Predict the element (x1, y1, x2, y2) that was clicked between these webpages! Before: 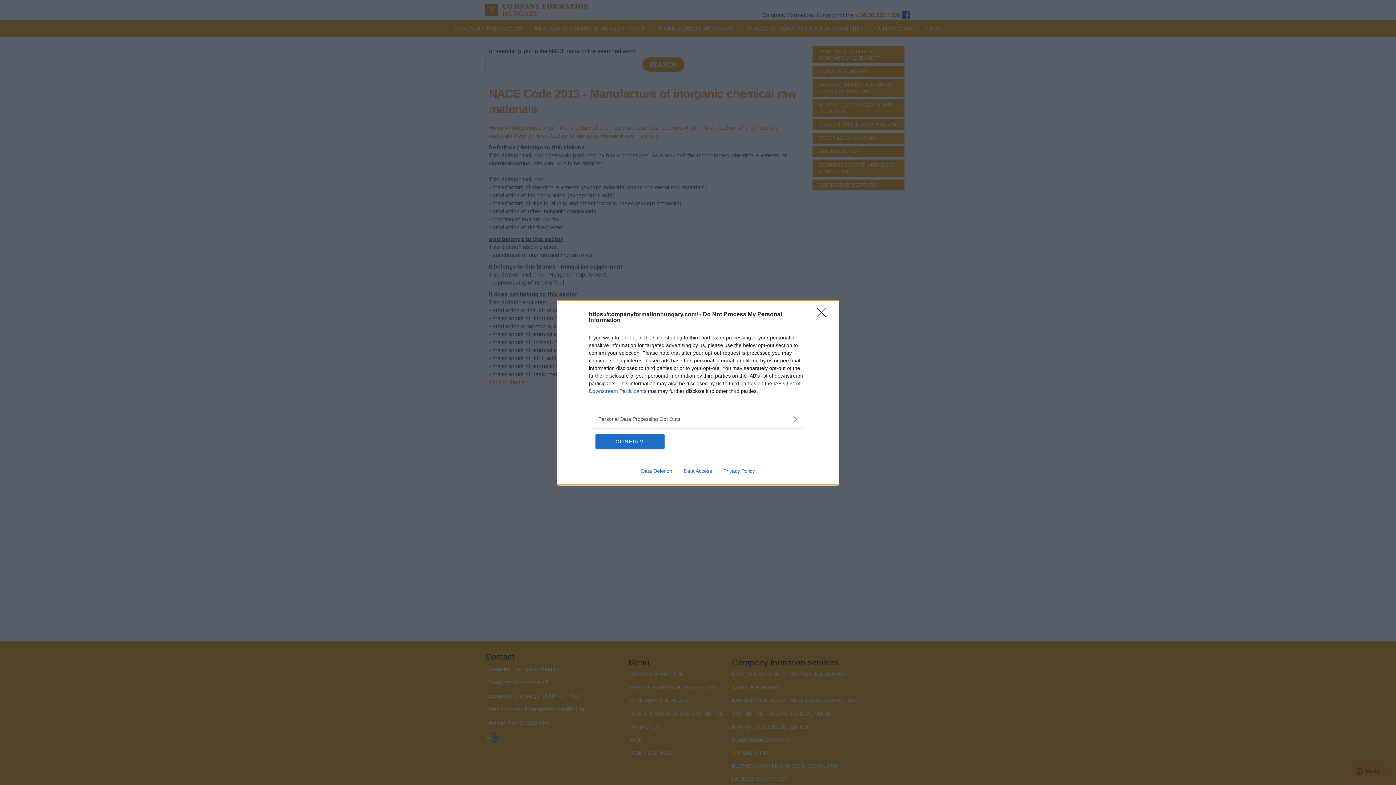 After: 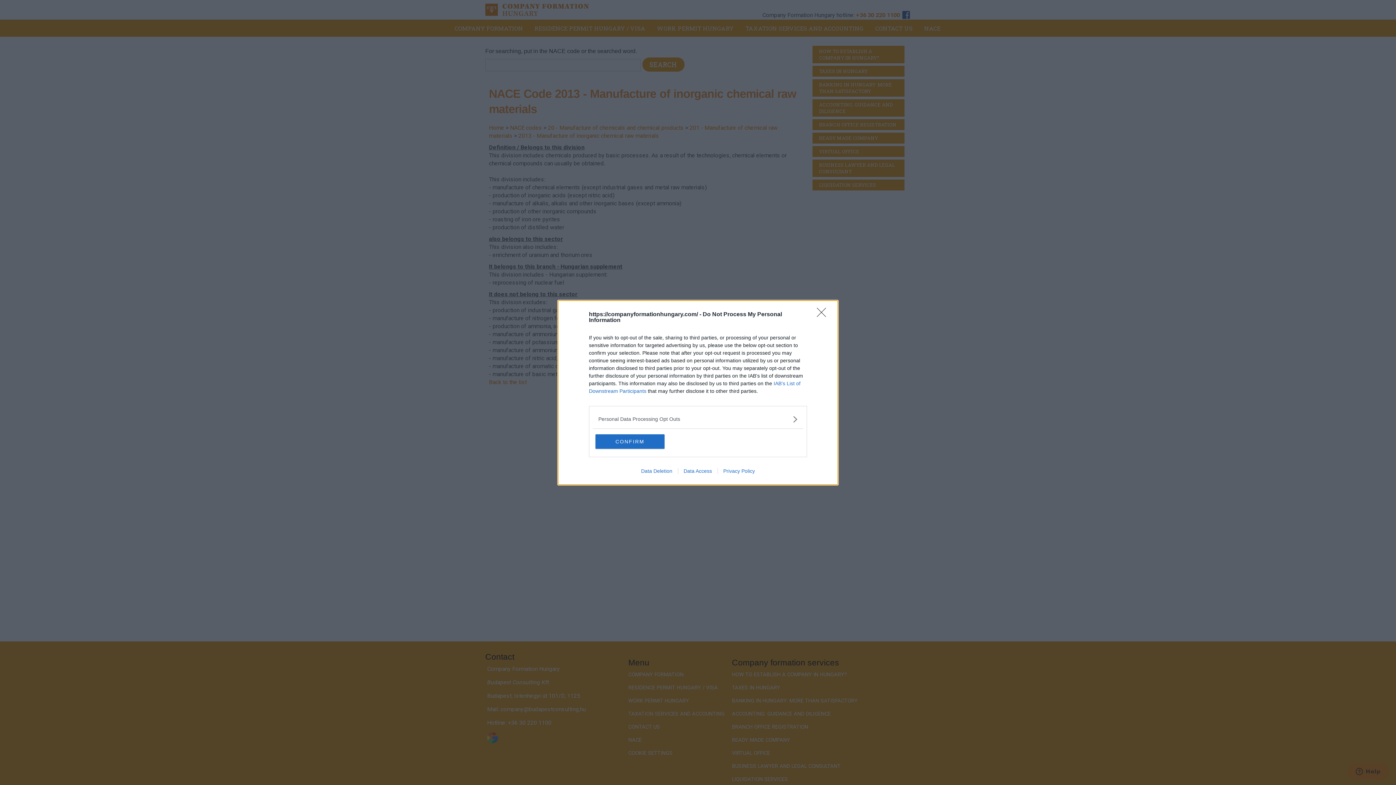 Action: bbox: (717, 468, 760, 474) label: Privacy Policy